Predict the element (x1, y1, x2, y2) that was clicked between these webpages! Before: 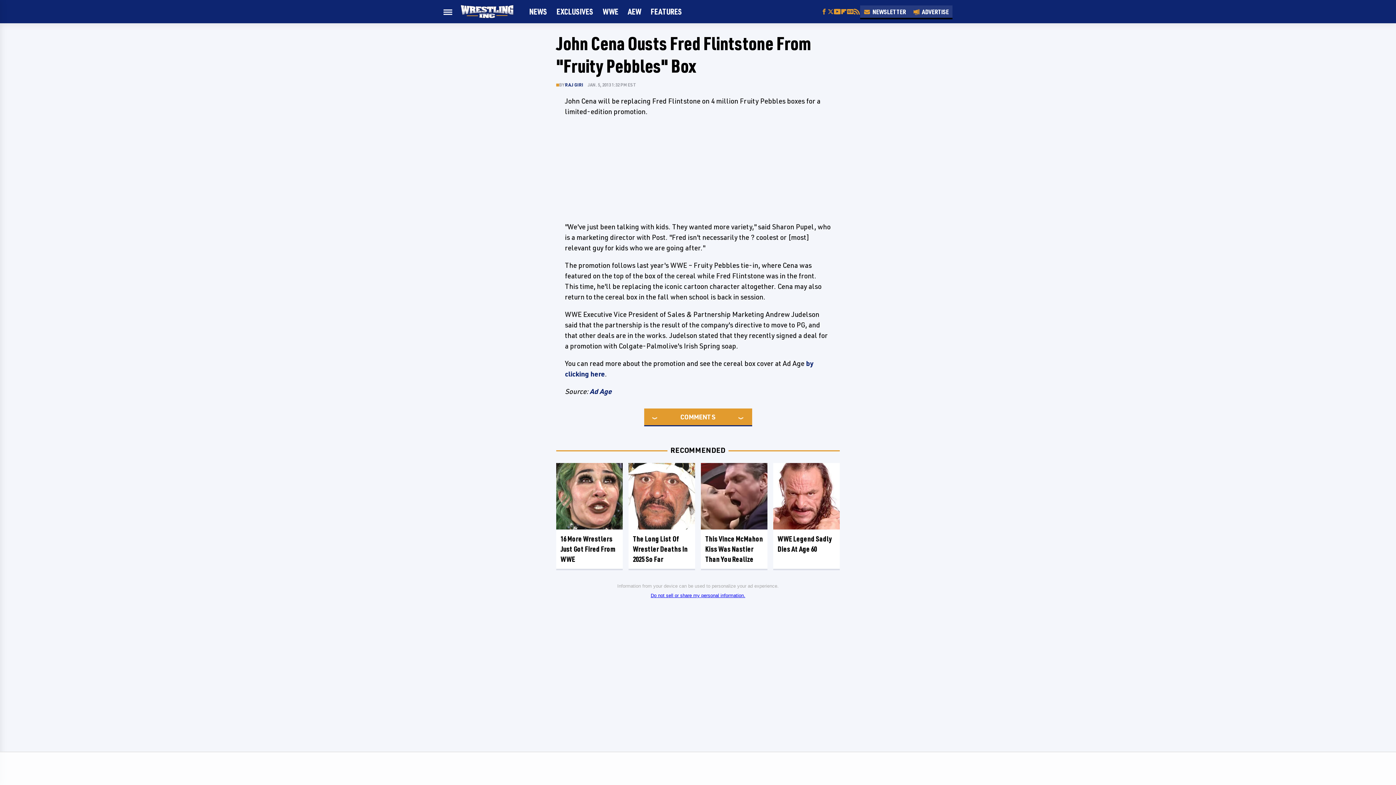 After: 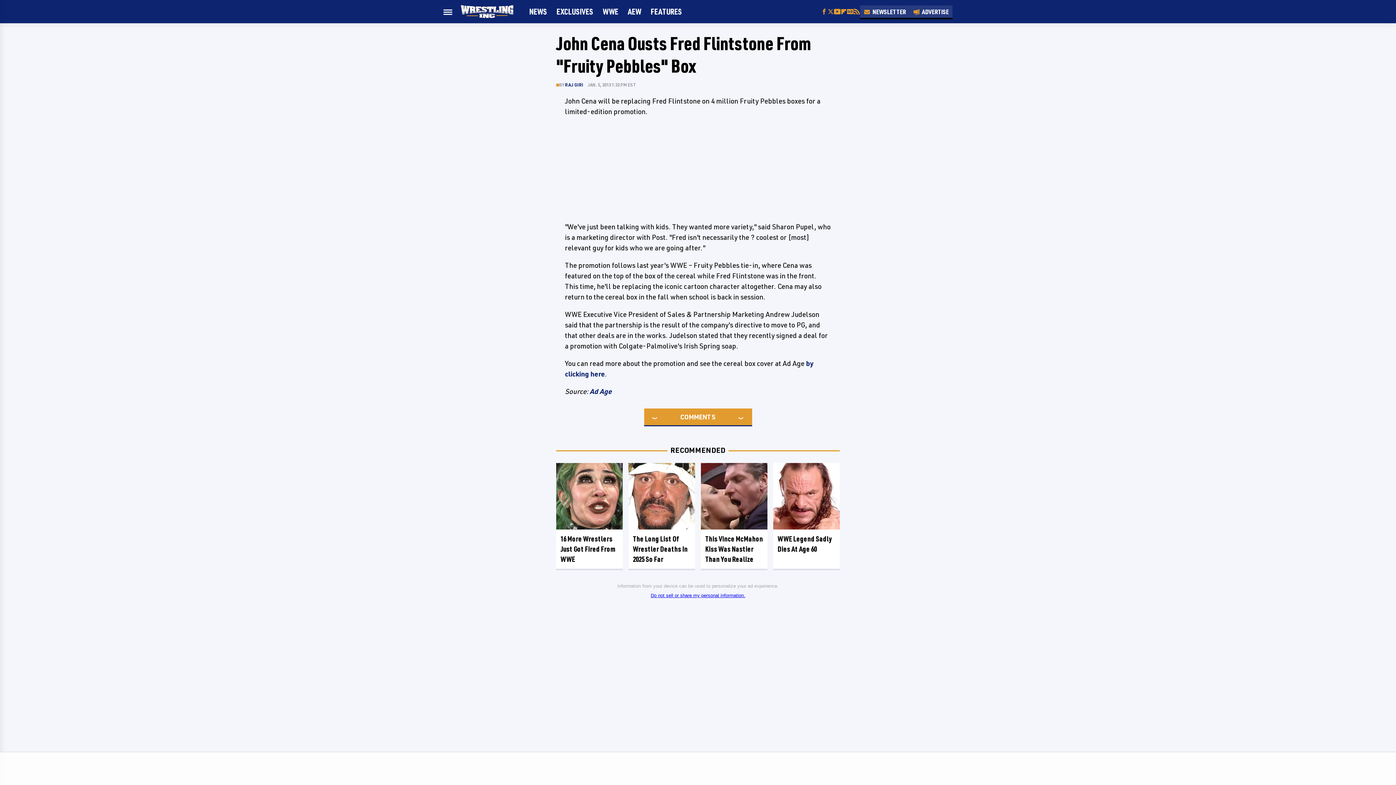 Action: label: RSS bbox: (853, 8, 860, 14)